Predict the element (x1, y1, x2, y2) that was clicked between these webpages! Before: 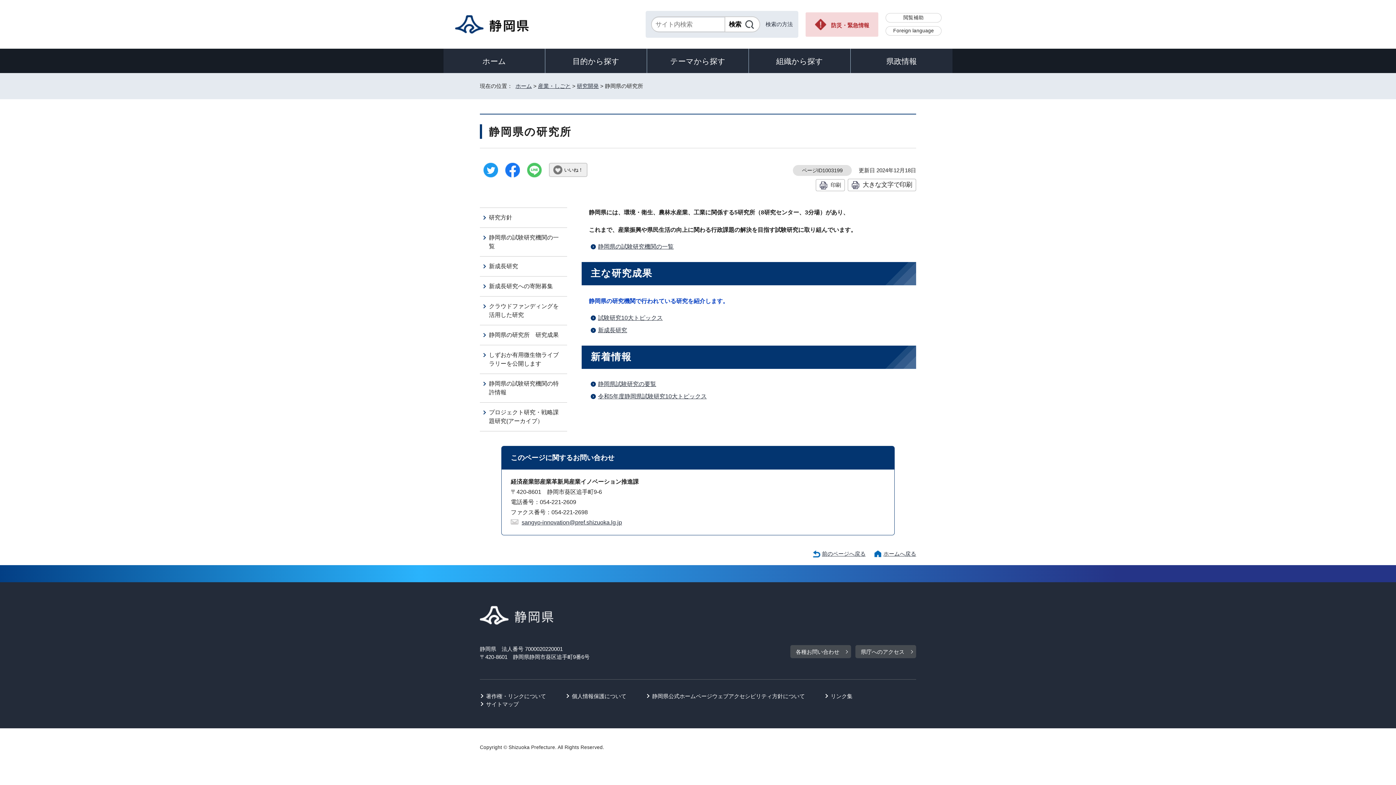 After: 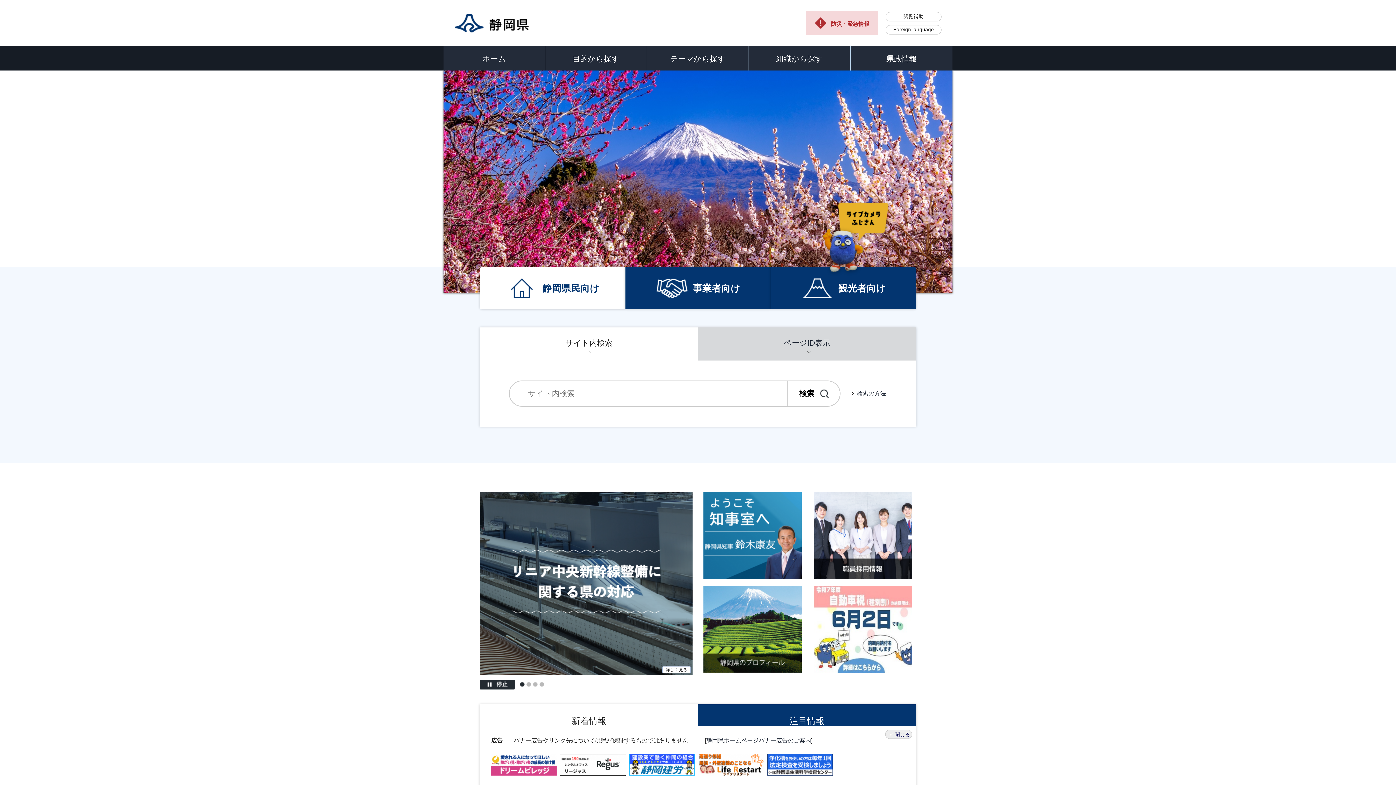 Action: bbox: (874, 548, 916, 560) label: ホームへ戻る